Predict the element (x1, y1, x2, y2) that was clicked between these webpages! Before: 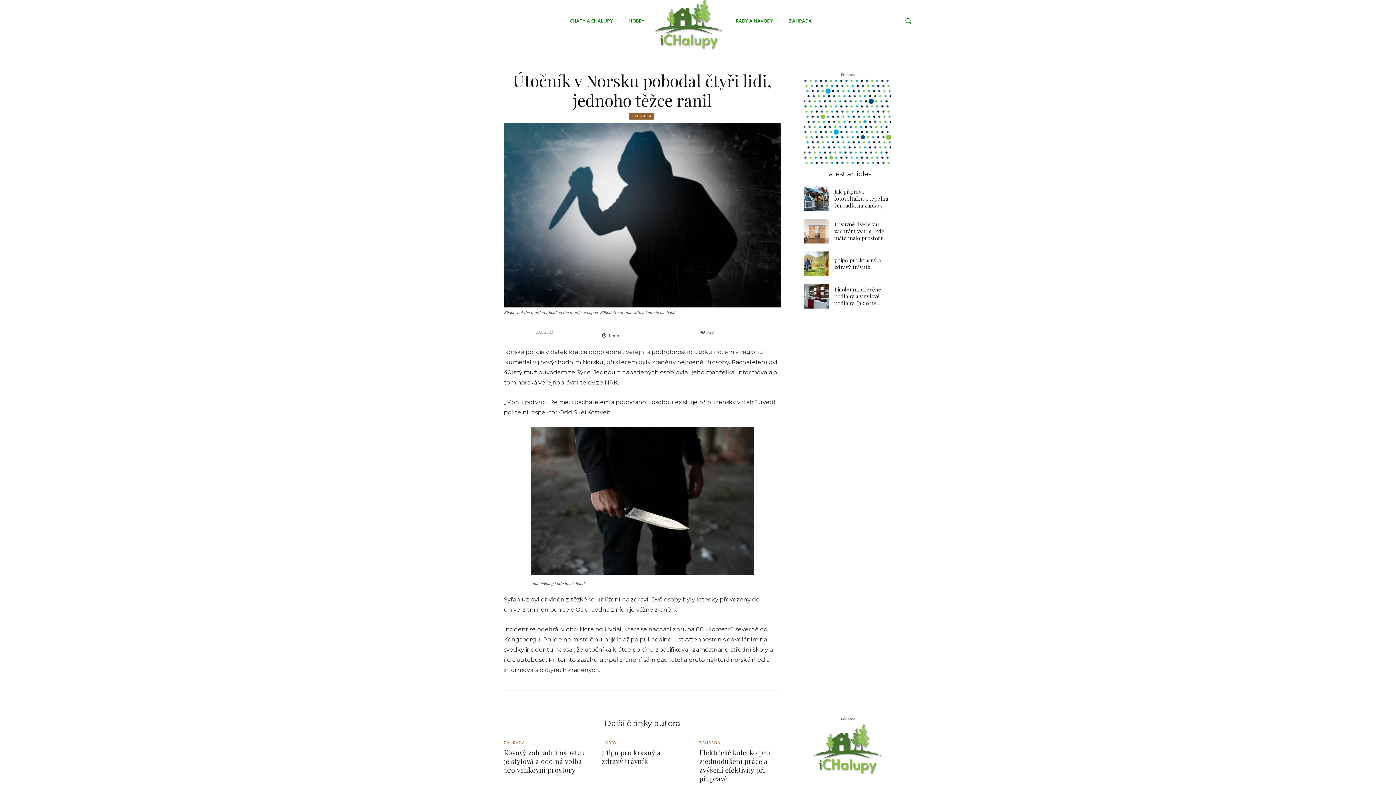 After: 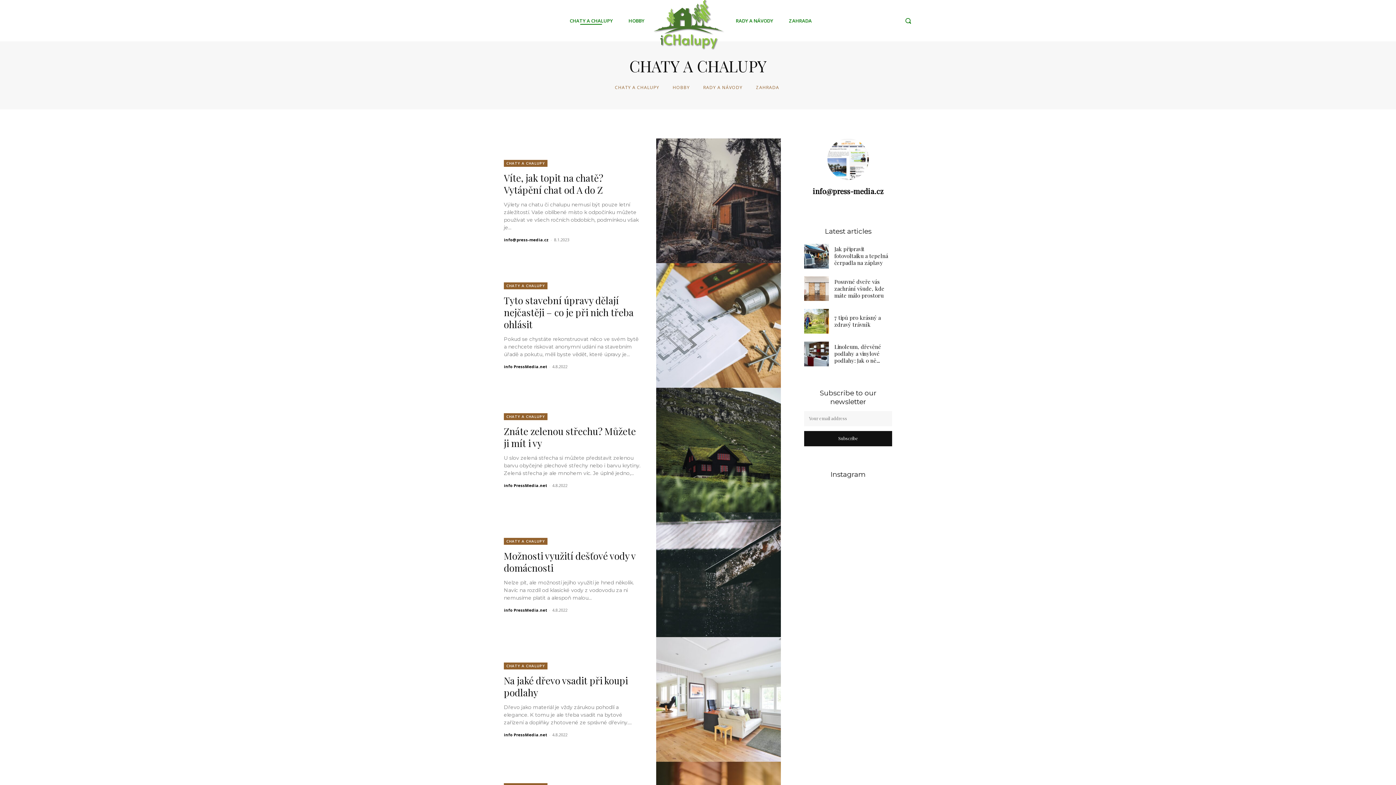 Action: bbox: (564, 13, 618, 28) label: CHATY A CHALUPY